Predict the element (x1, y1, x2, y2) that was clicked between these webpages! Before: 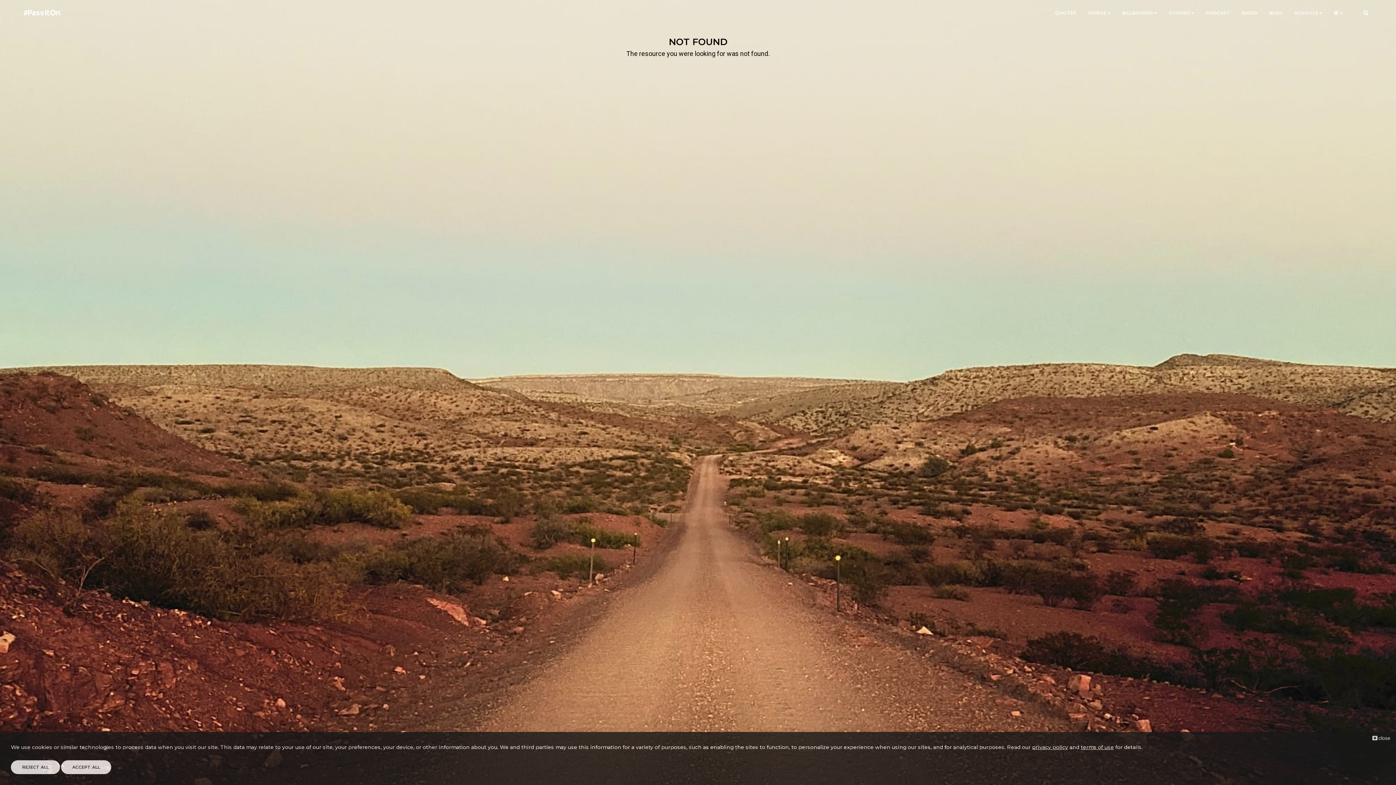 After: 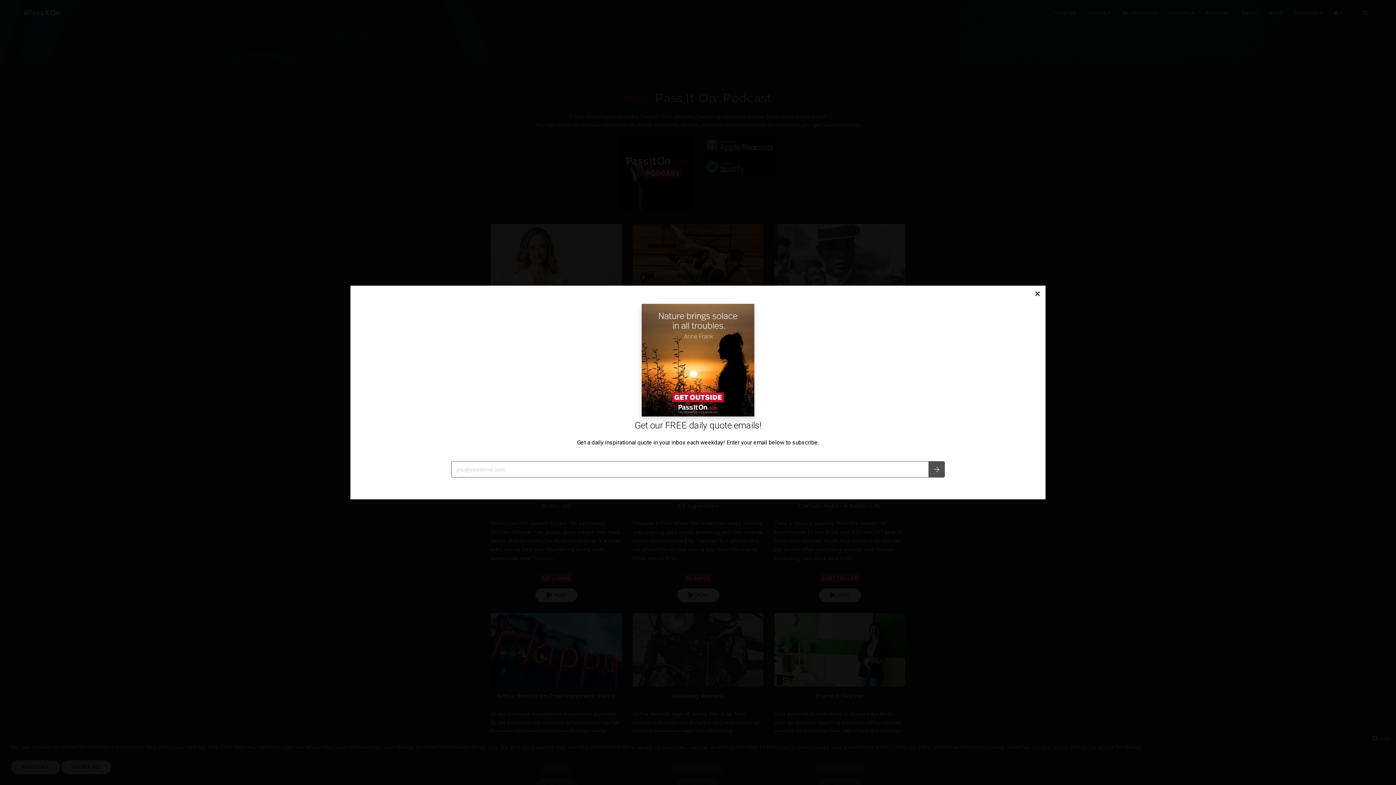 Action: label: PODCAST bbox: (1206, 0, 1230, 26)